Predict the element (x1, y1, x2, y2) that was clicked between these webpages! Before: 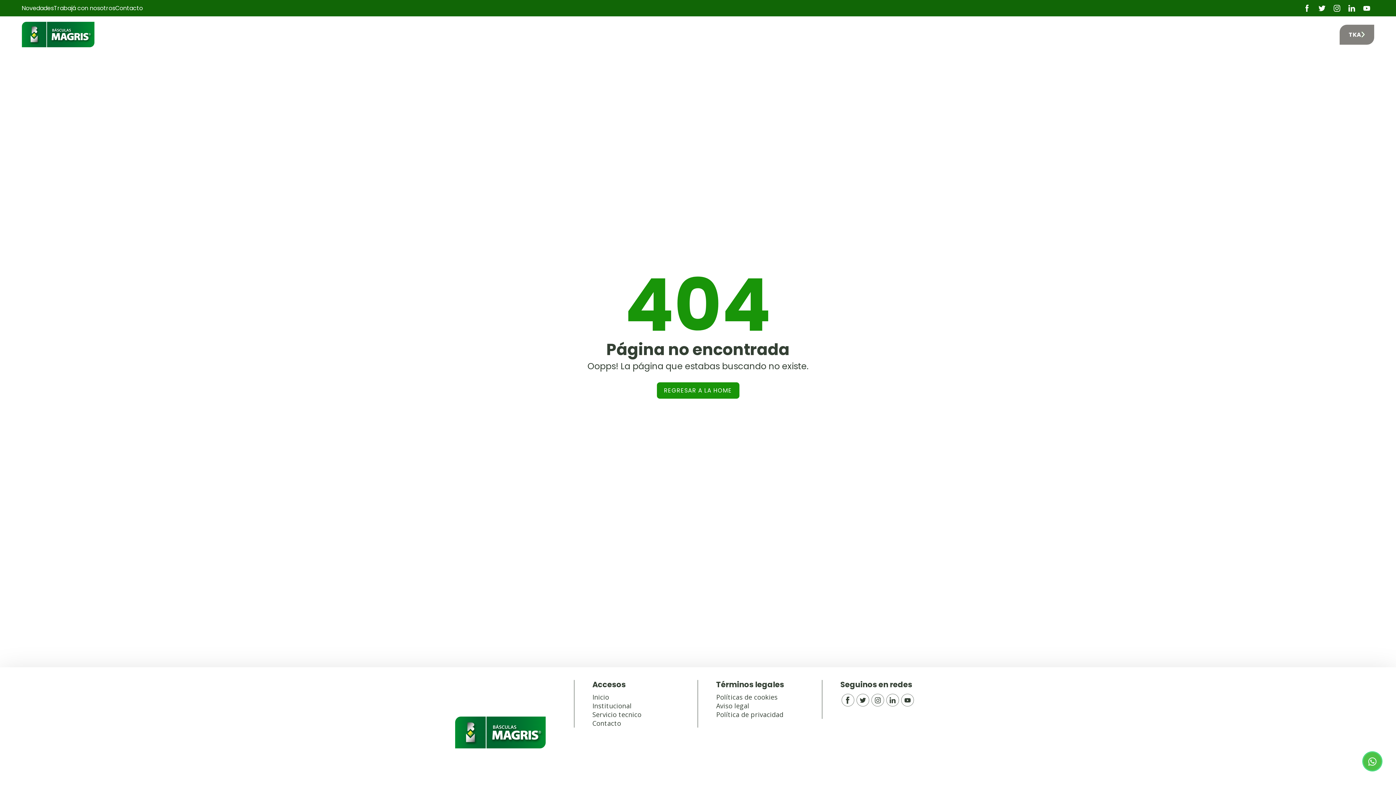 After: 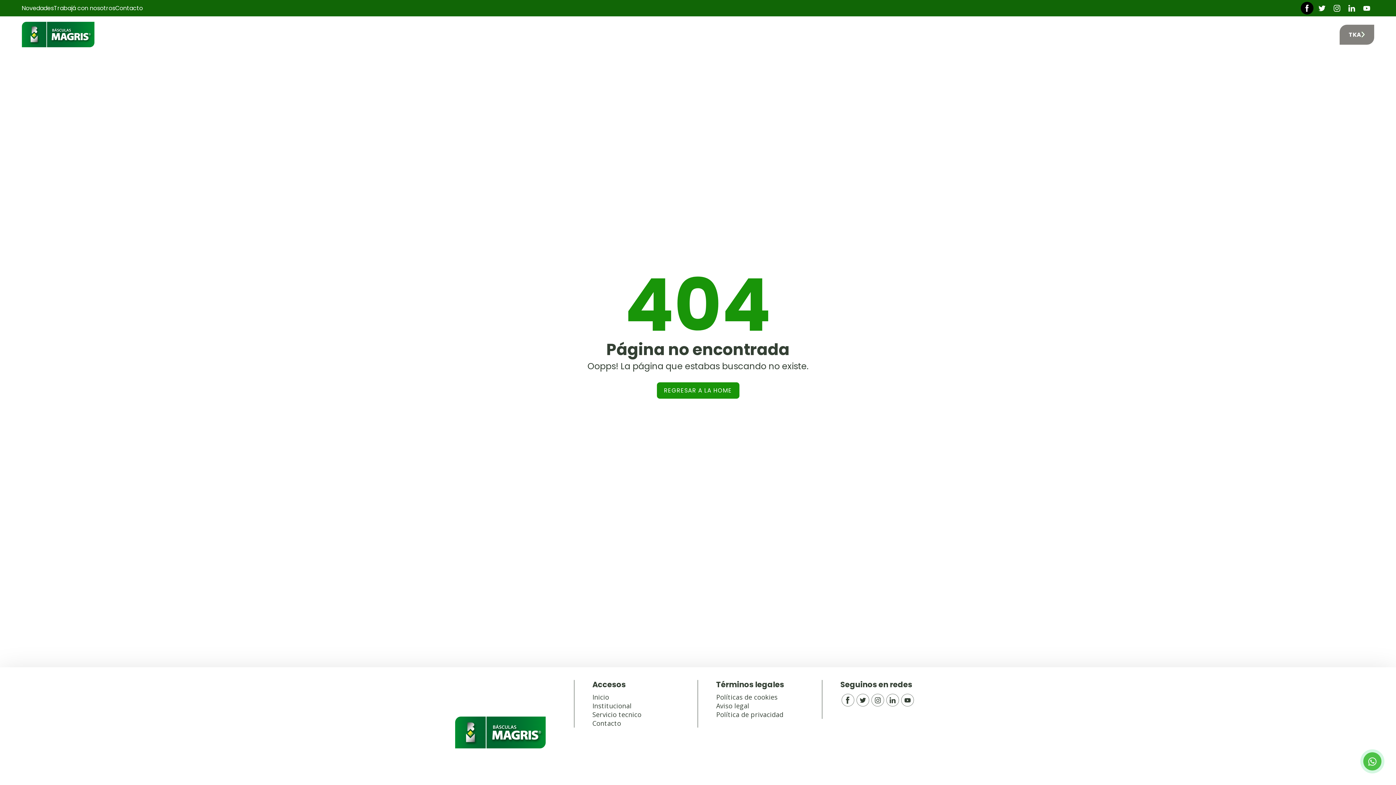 Action: bbox: (1301, 1, 1313, 14)